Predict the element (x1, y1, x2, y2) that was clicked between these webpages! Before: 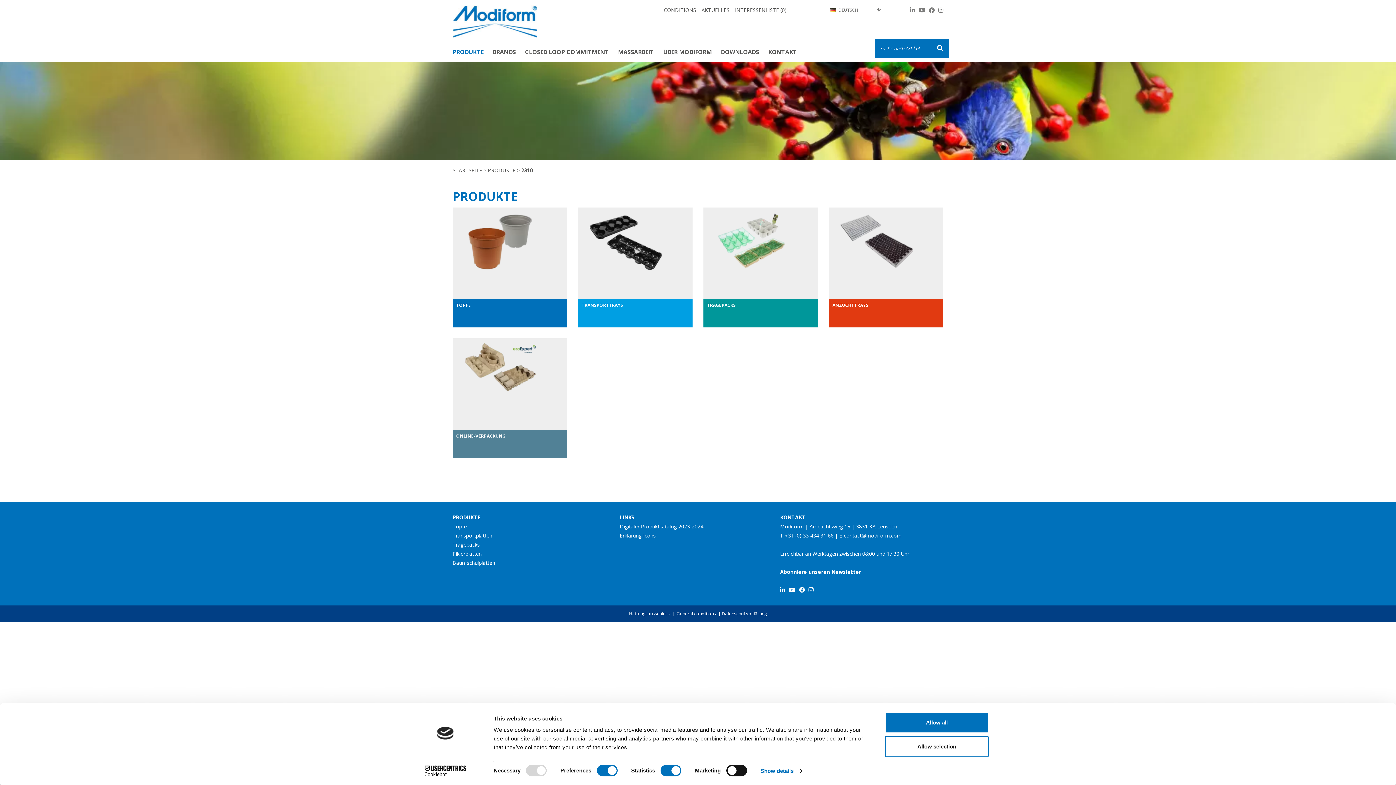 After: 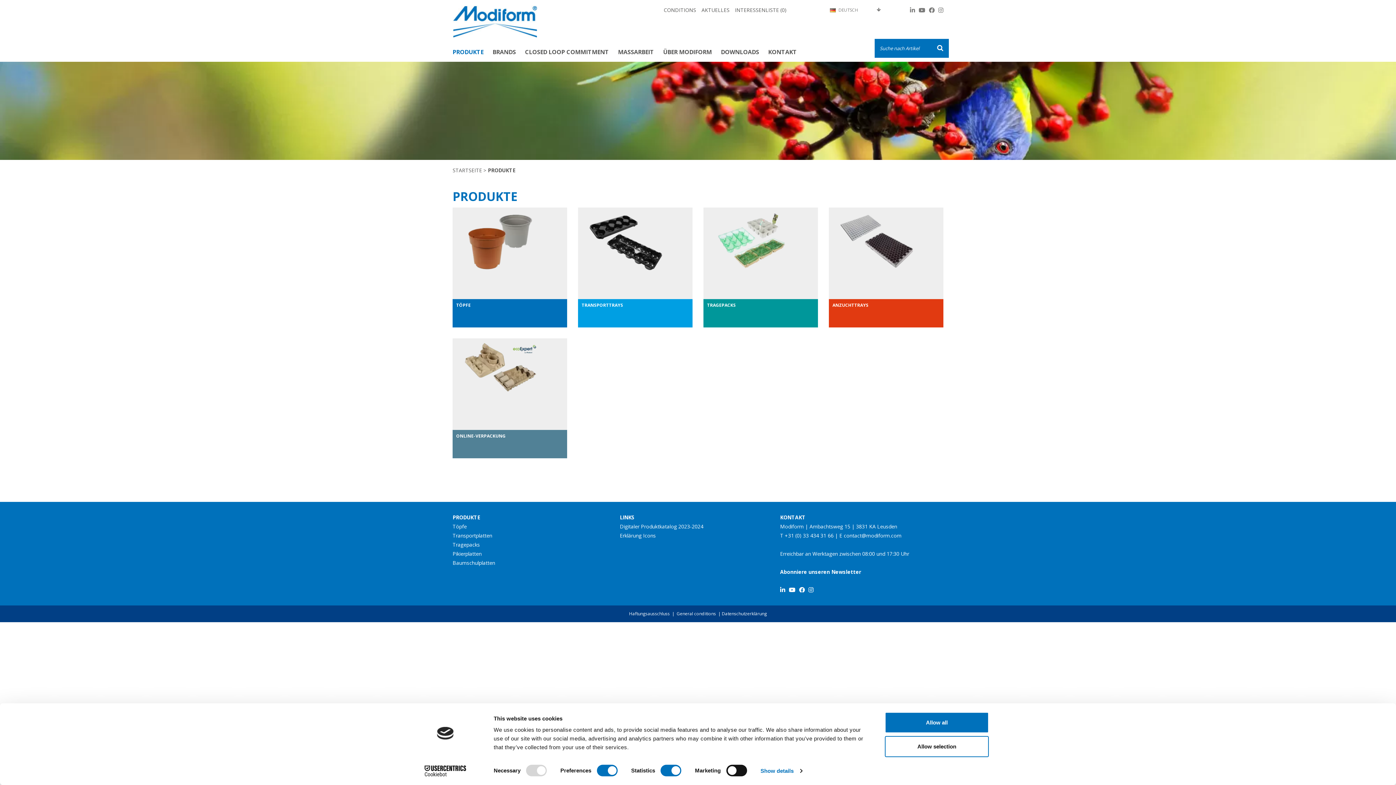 Action: bbox: (452, 48, 483, 56) label: PRODUKTE